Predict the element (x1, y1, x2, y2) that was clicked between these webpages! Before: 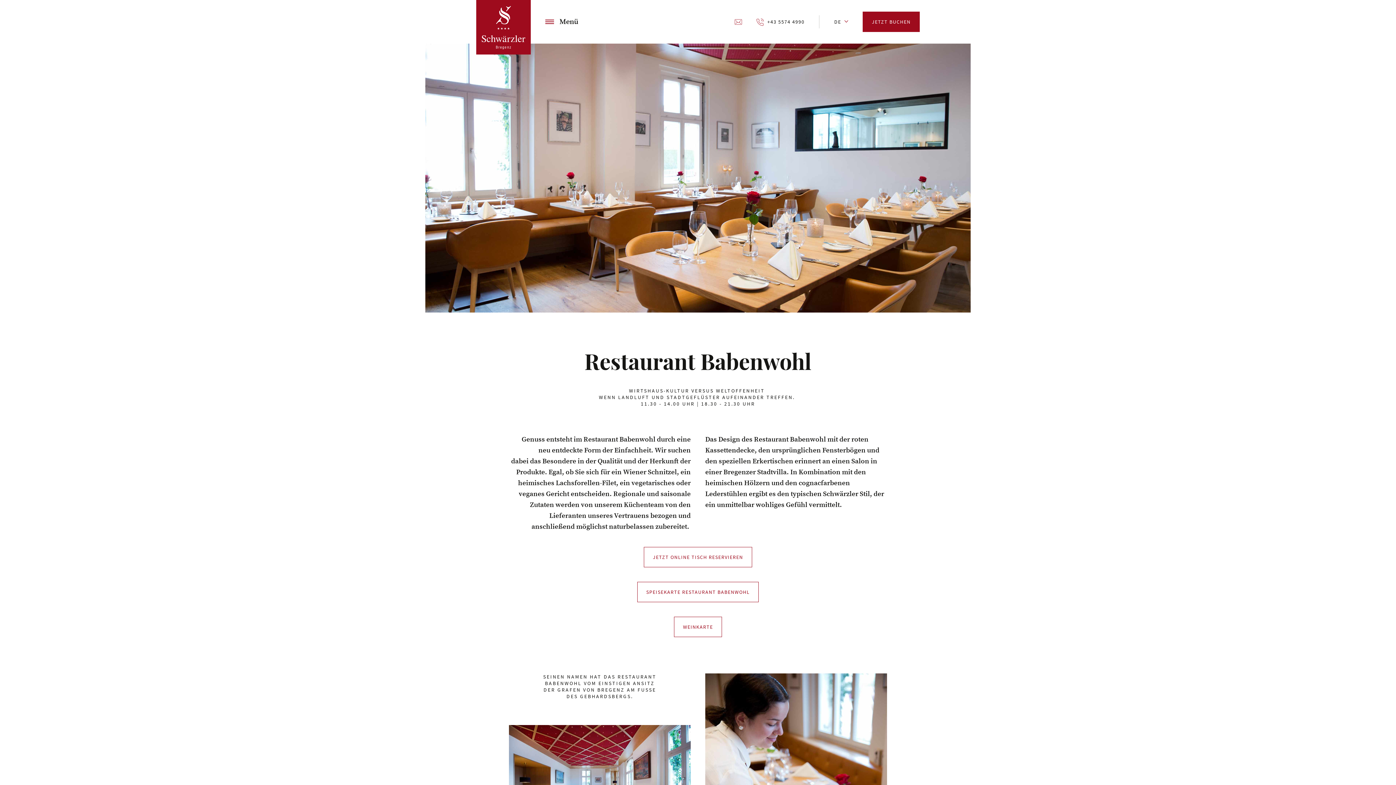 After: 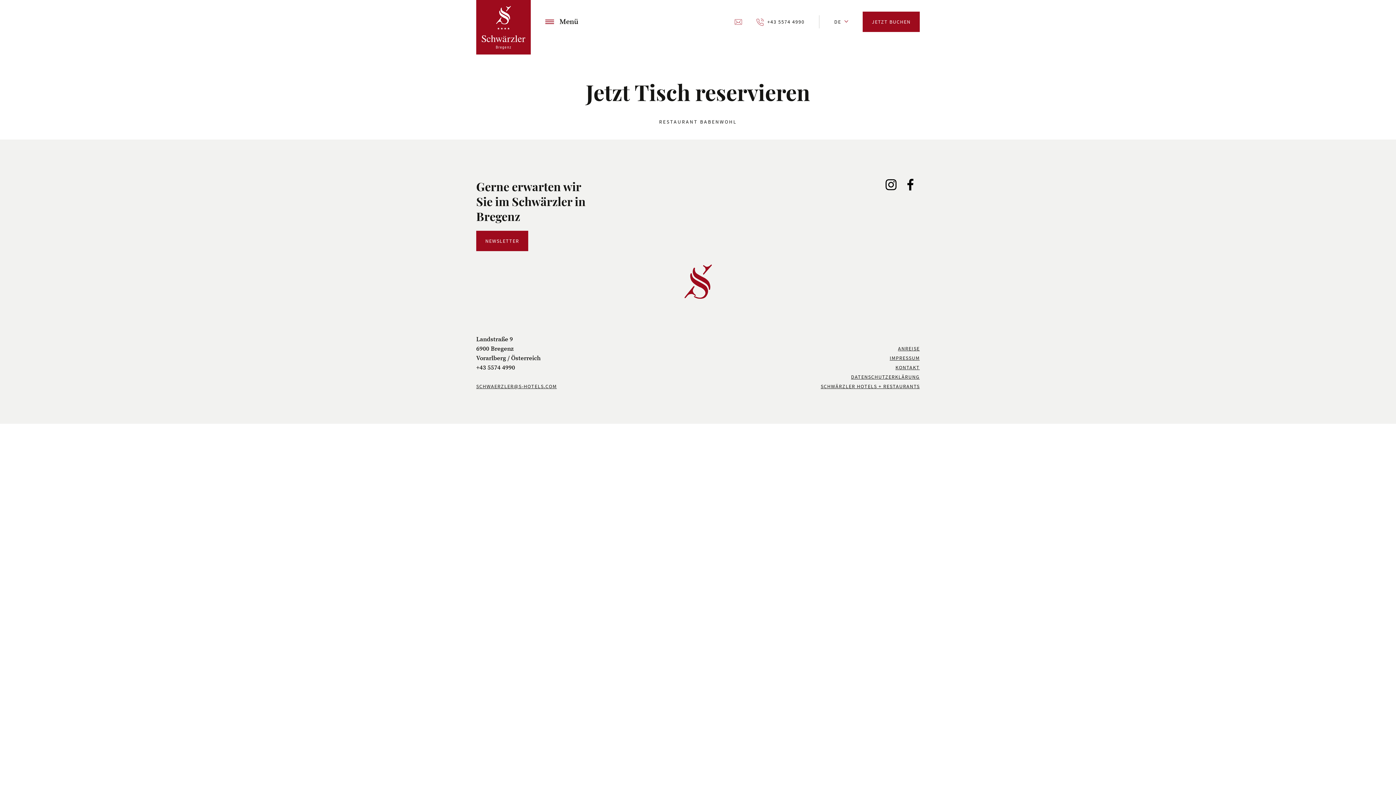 Action: bbox: (644, 547, 752, 567) label: JETZT ONLINE TISCH RESERVIEREN